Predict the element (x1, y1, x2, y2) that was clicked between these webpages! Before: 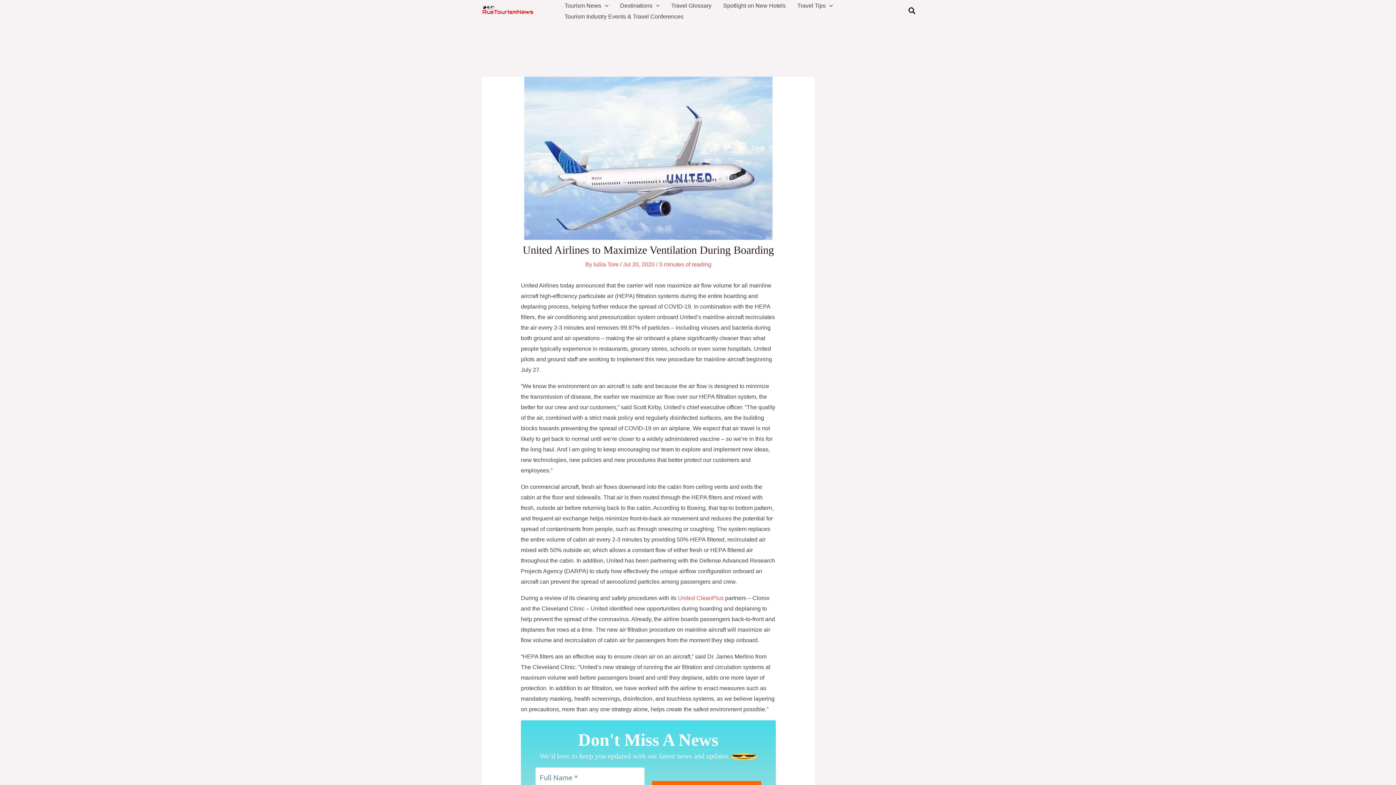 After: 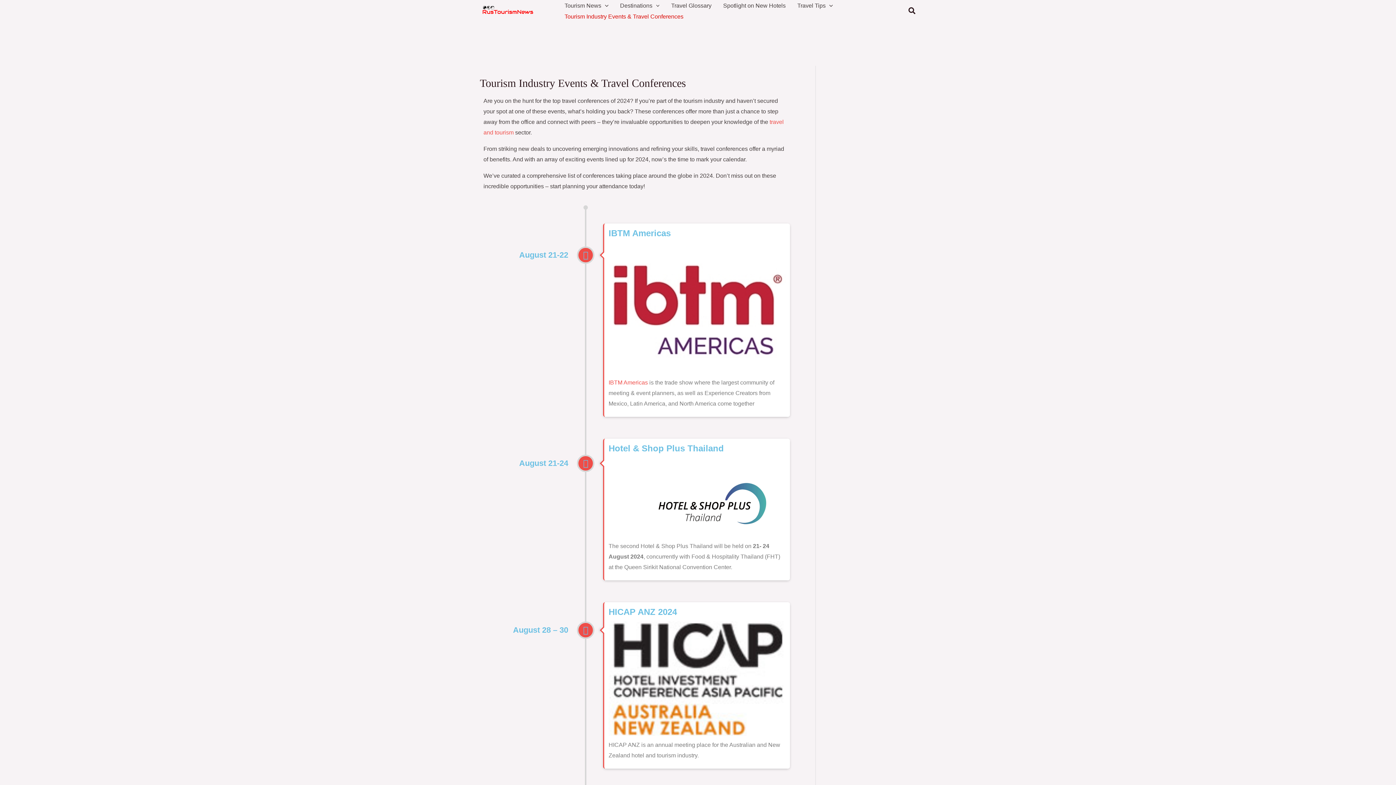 Action: label: Tourism Industry Events & Travel Conferences bbox: (558, 11, 689, 22)